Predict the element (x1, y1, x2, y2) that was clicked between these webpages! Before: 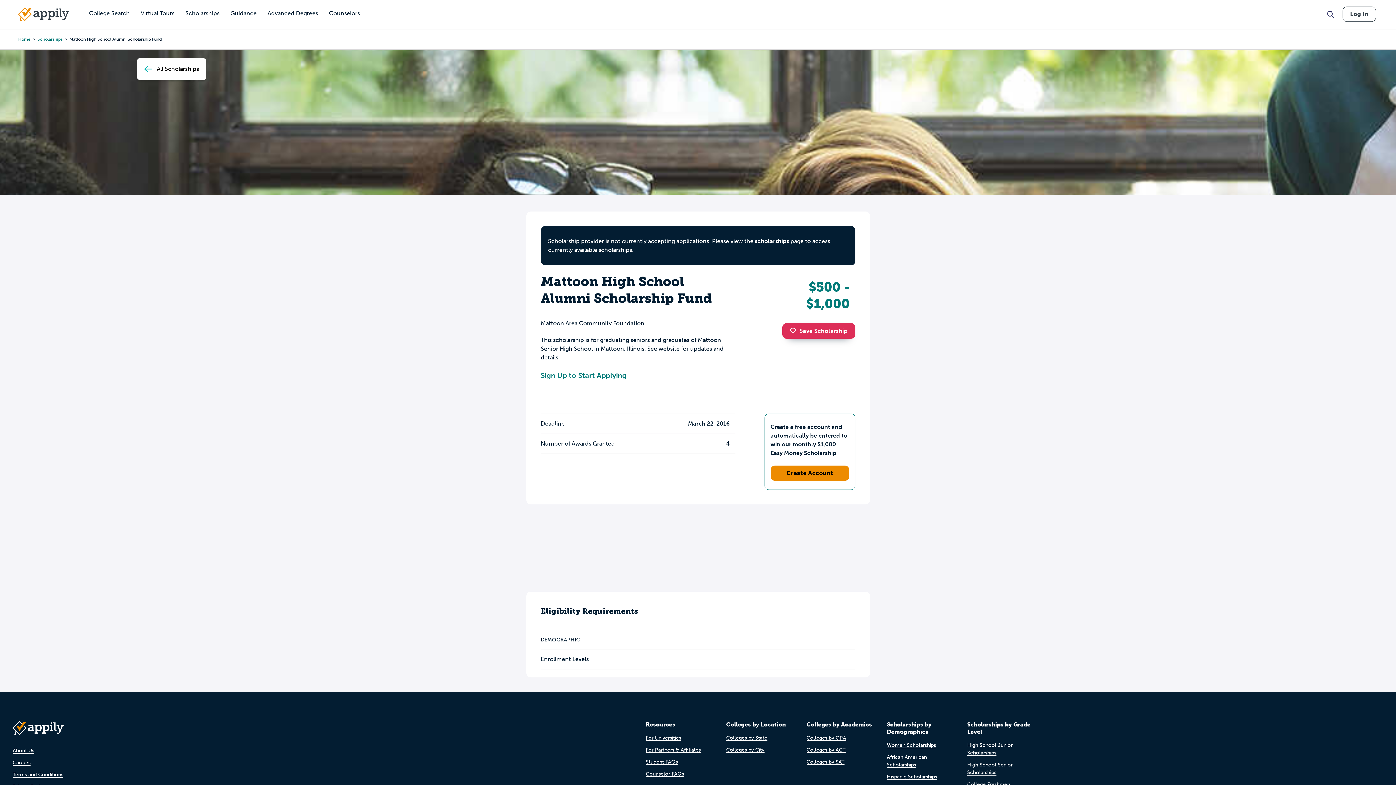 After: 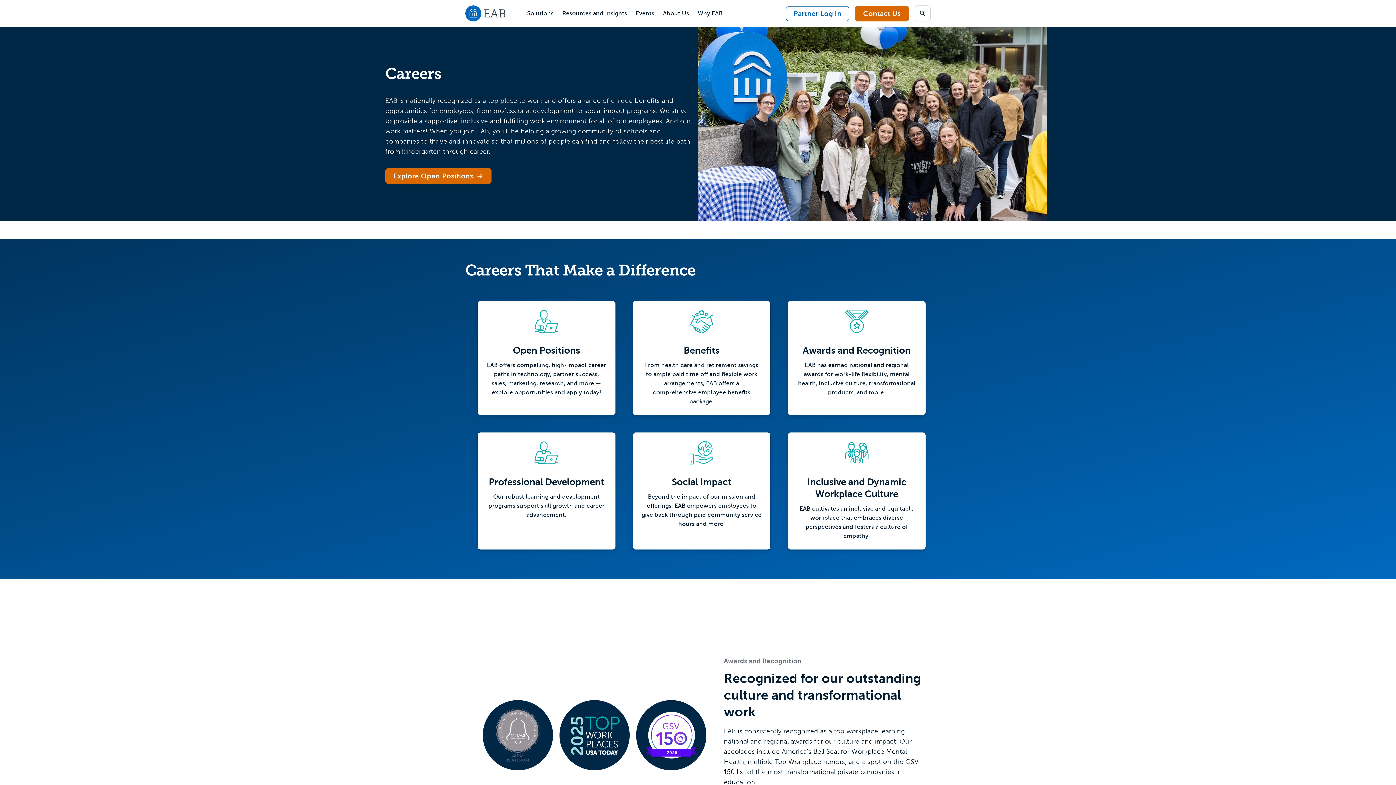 Action: bbox: (12, 760, 30, 766) label: Careers